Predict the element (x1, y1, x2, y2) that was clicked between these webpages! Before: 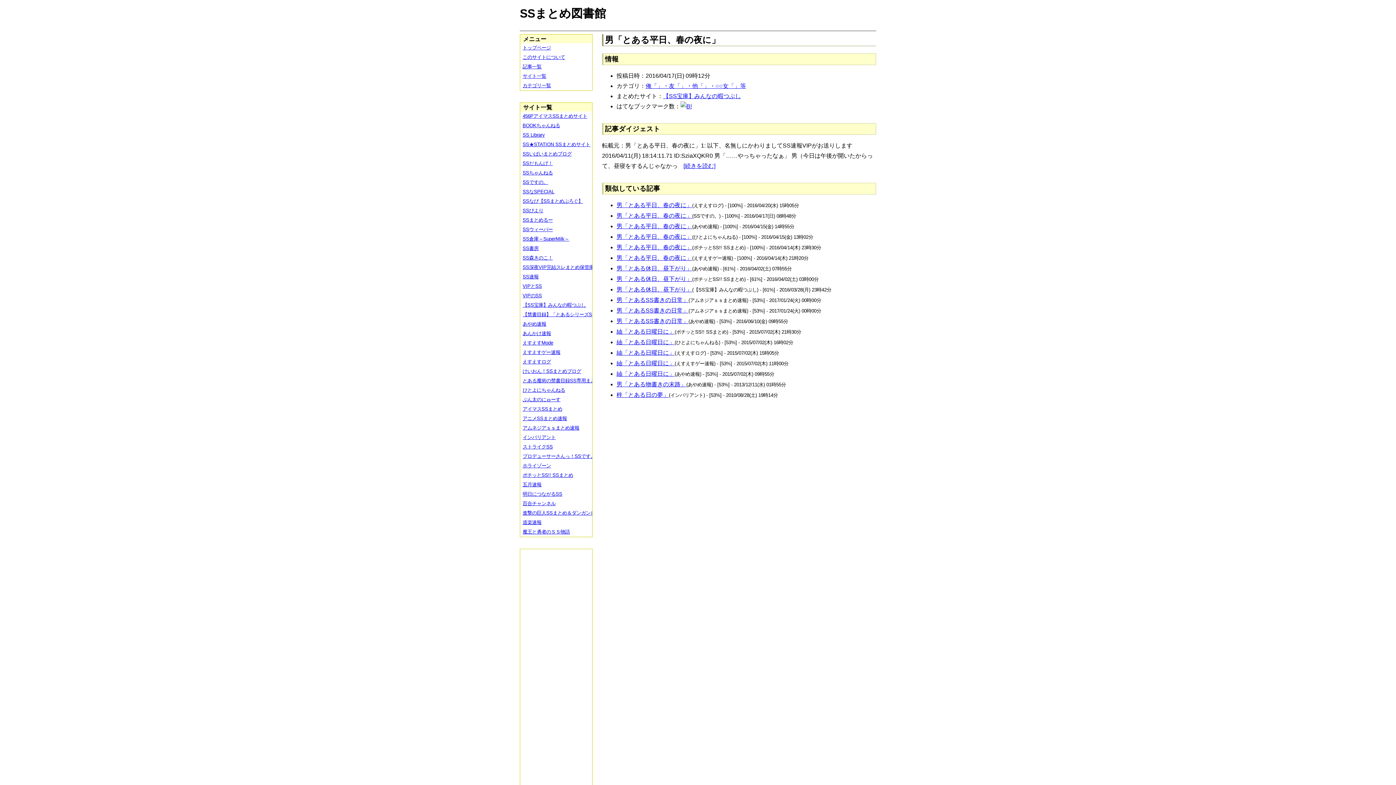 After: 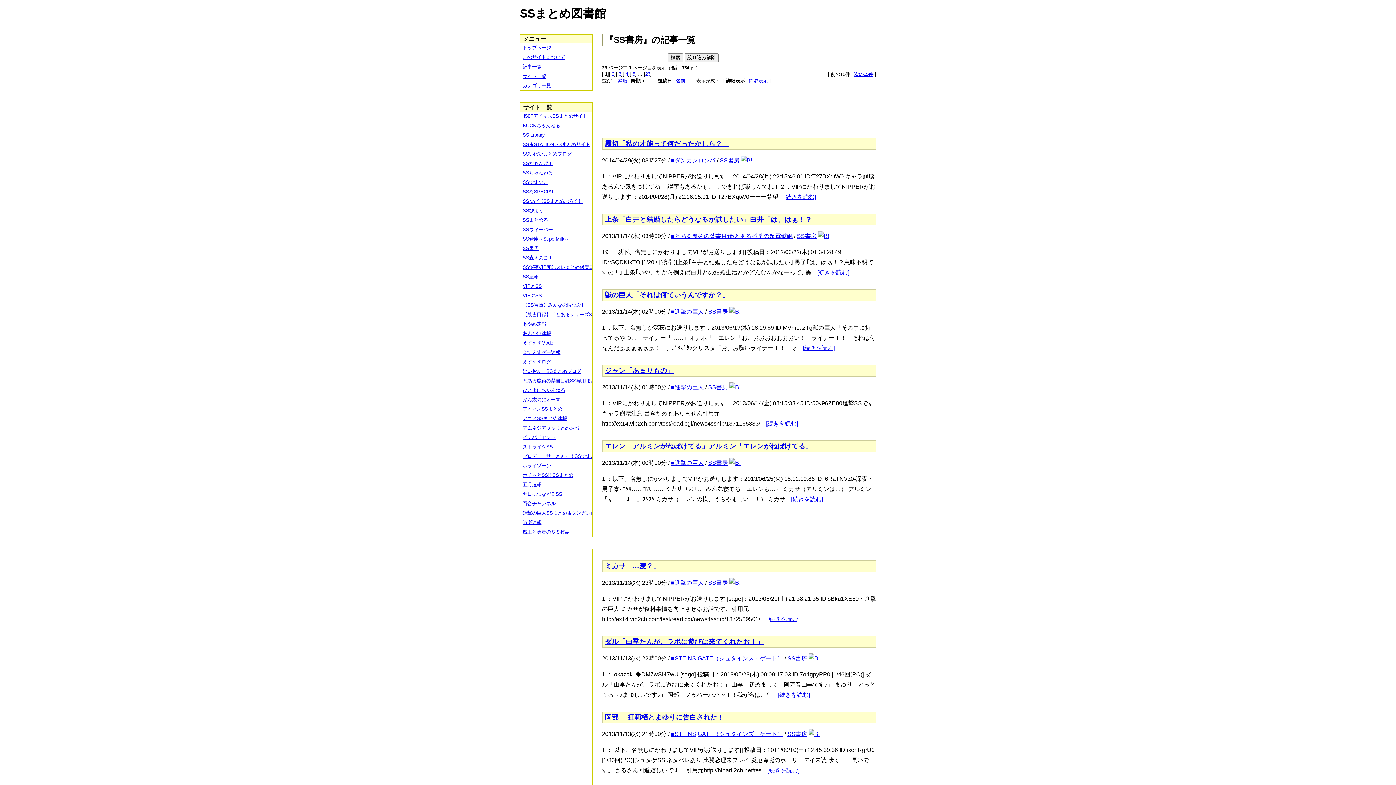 Action: label: SS書房 bbox: (520, 244, 597, 253)